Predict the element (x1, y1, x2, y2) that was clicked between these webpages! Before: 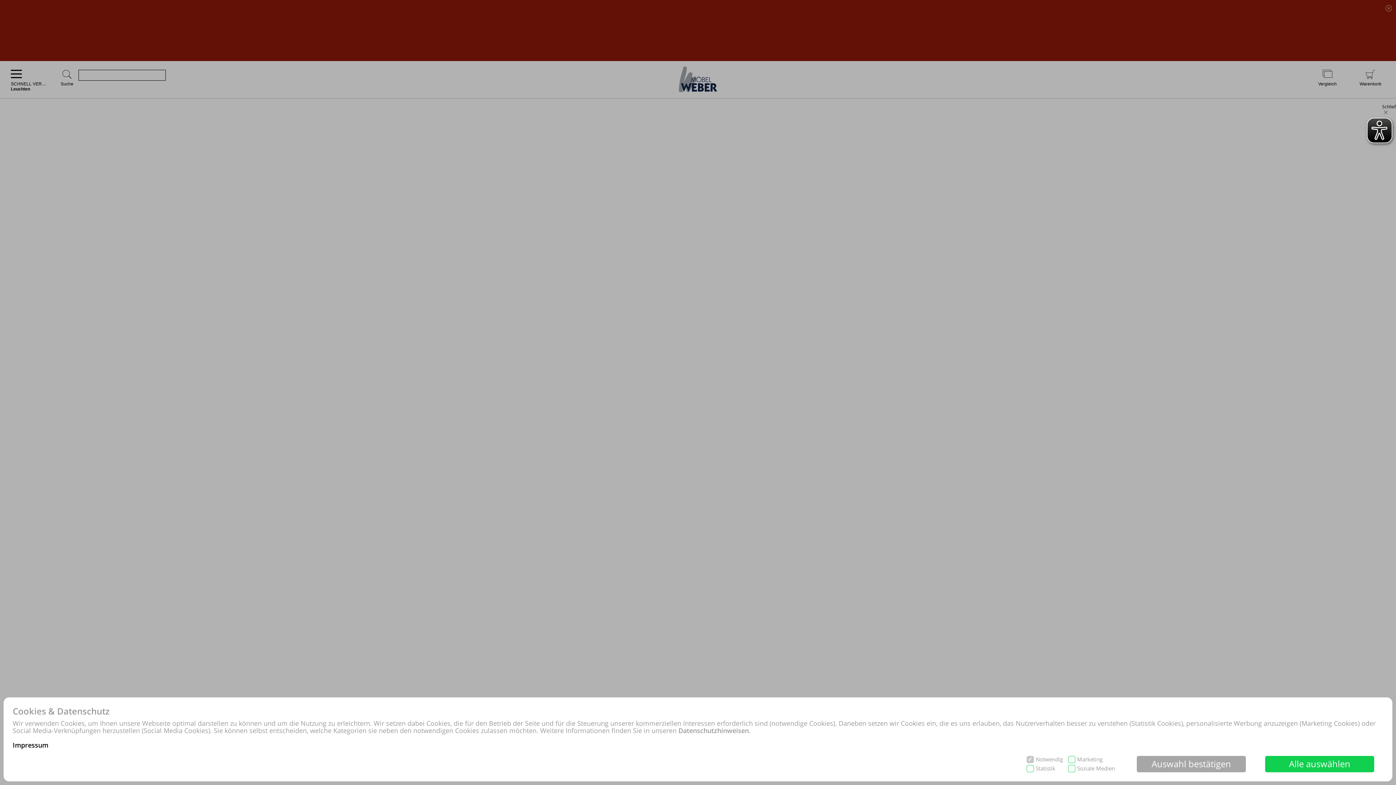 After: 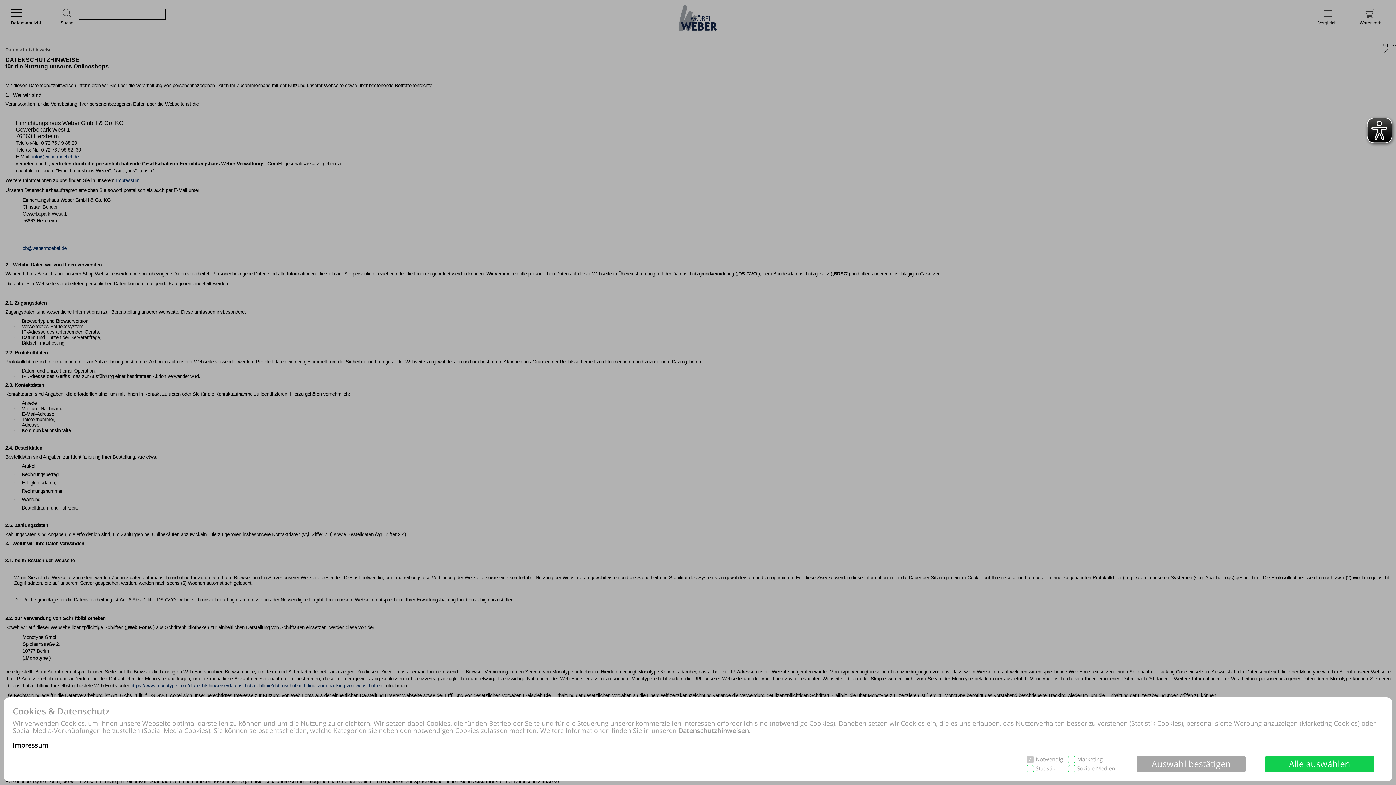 Action: bbox: (678, 726, 749, 735) label: Datenschutzhinweisen